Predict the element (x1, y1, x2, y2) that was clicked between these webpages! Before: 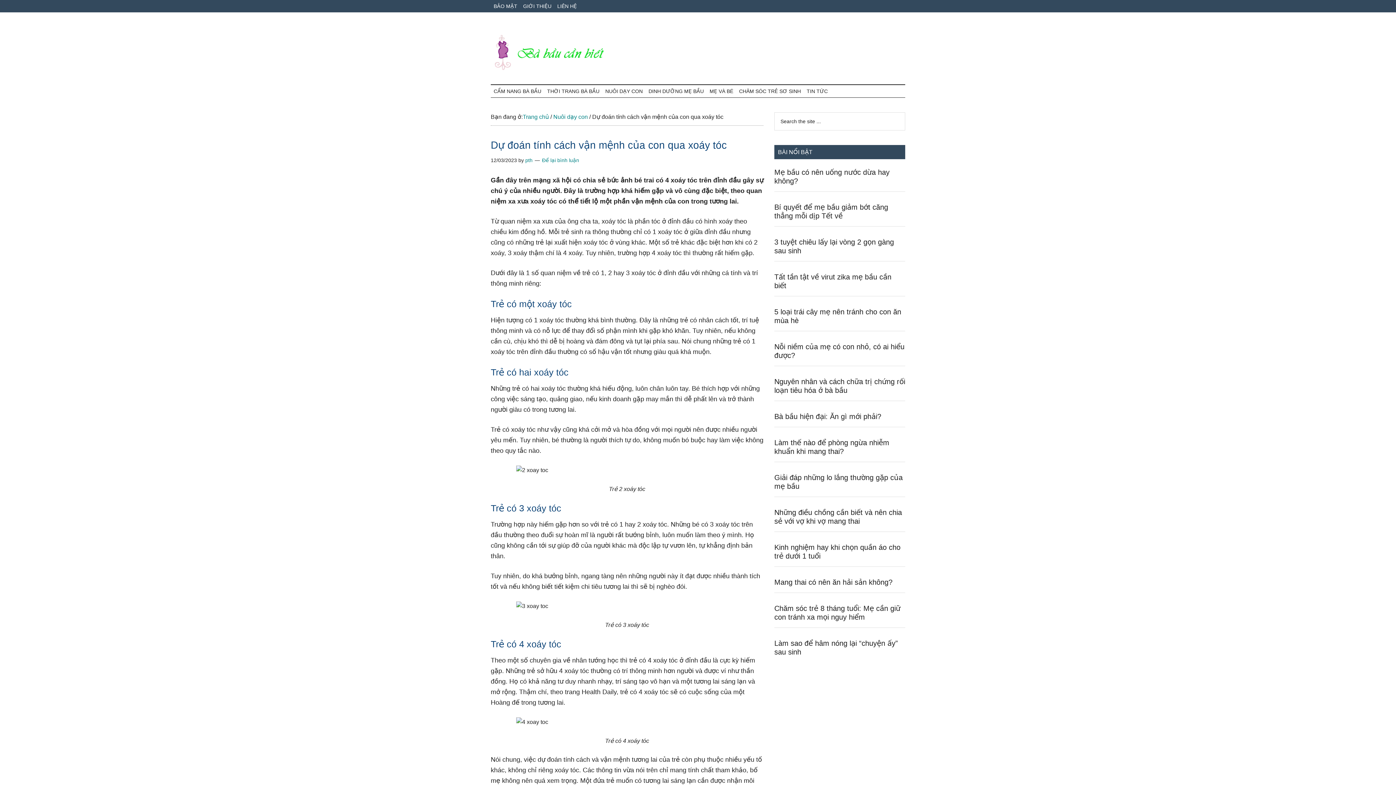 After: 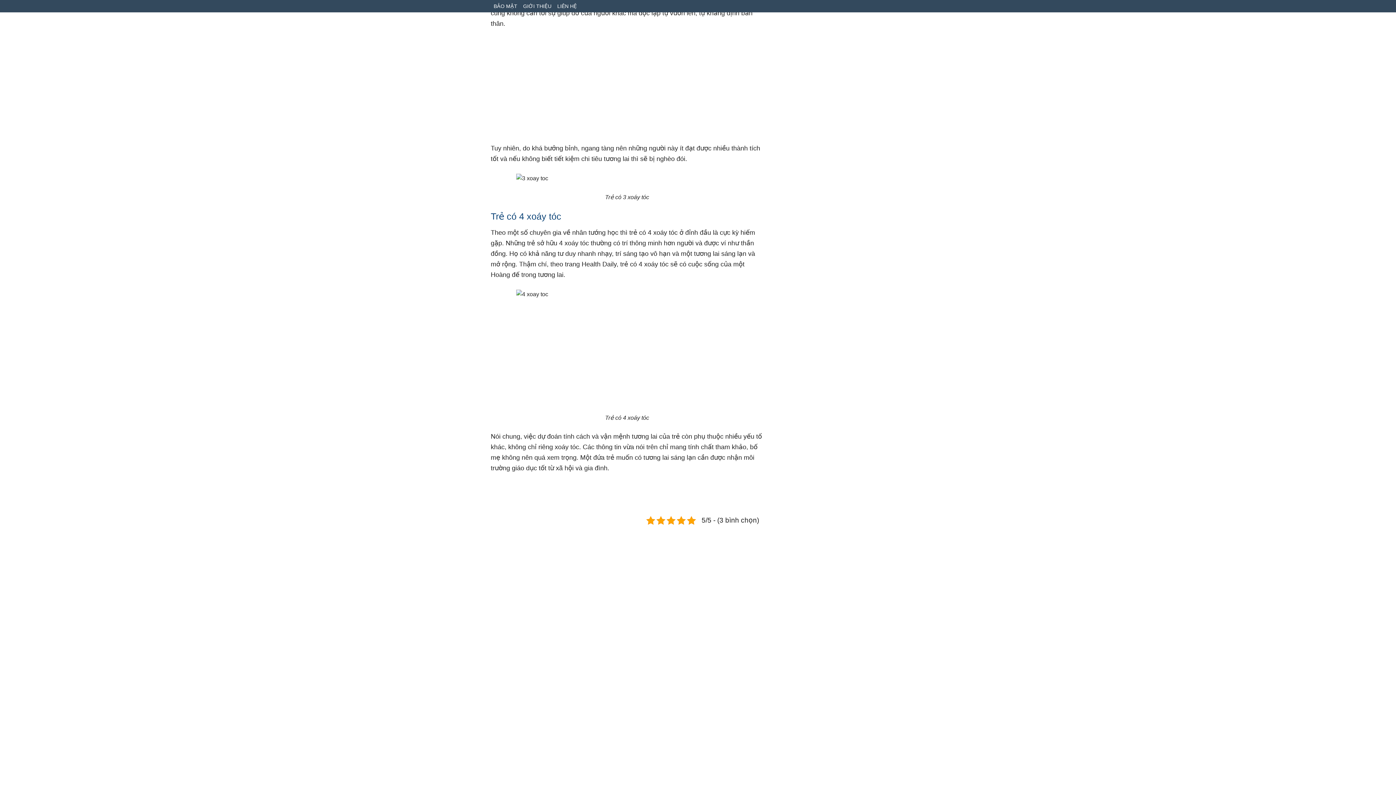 Action: label: Để lại bình luận bbox: (542, 157, 579, 163)